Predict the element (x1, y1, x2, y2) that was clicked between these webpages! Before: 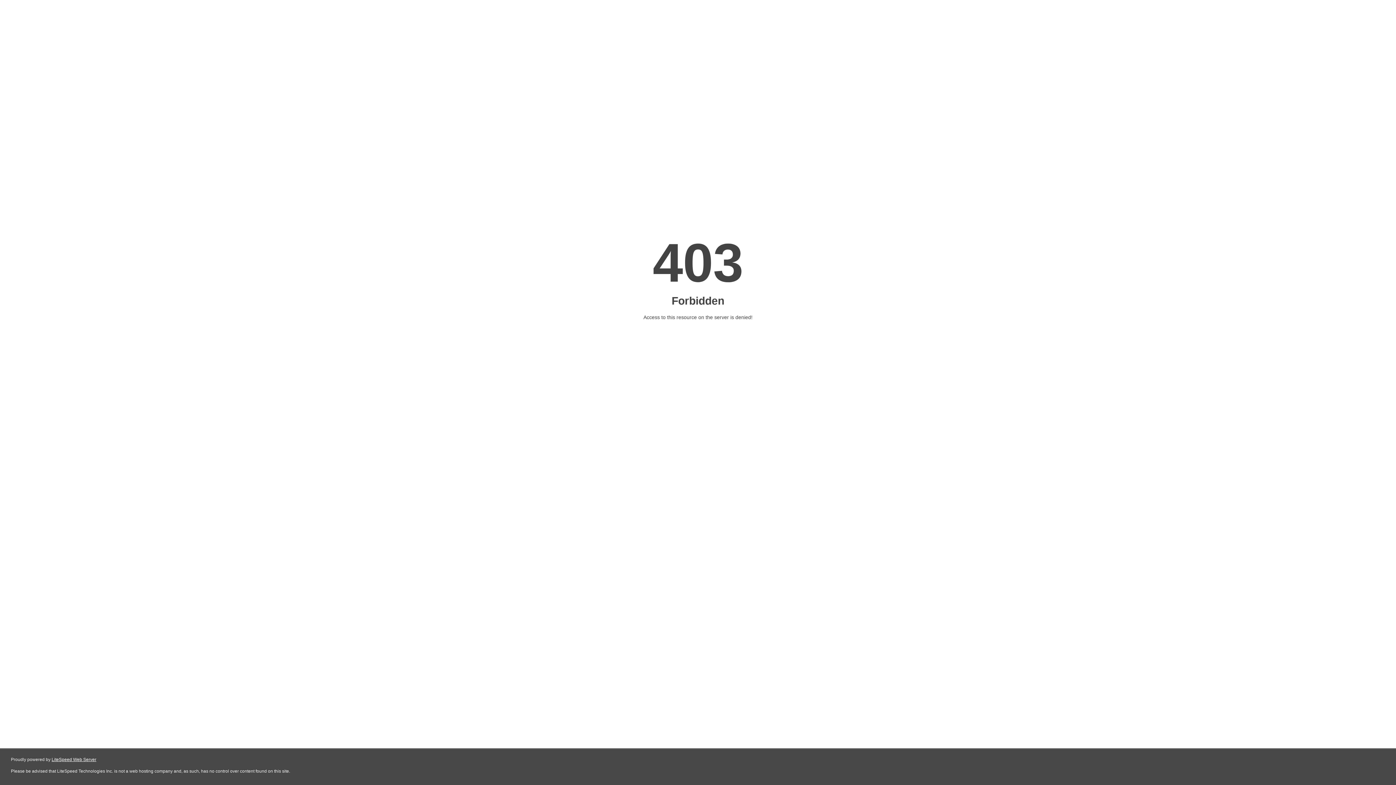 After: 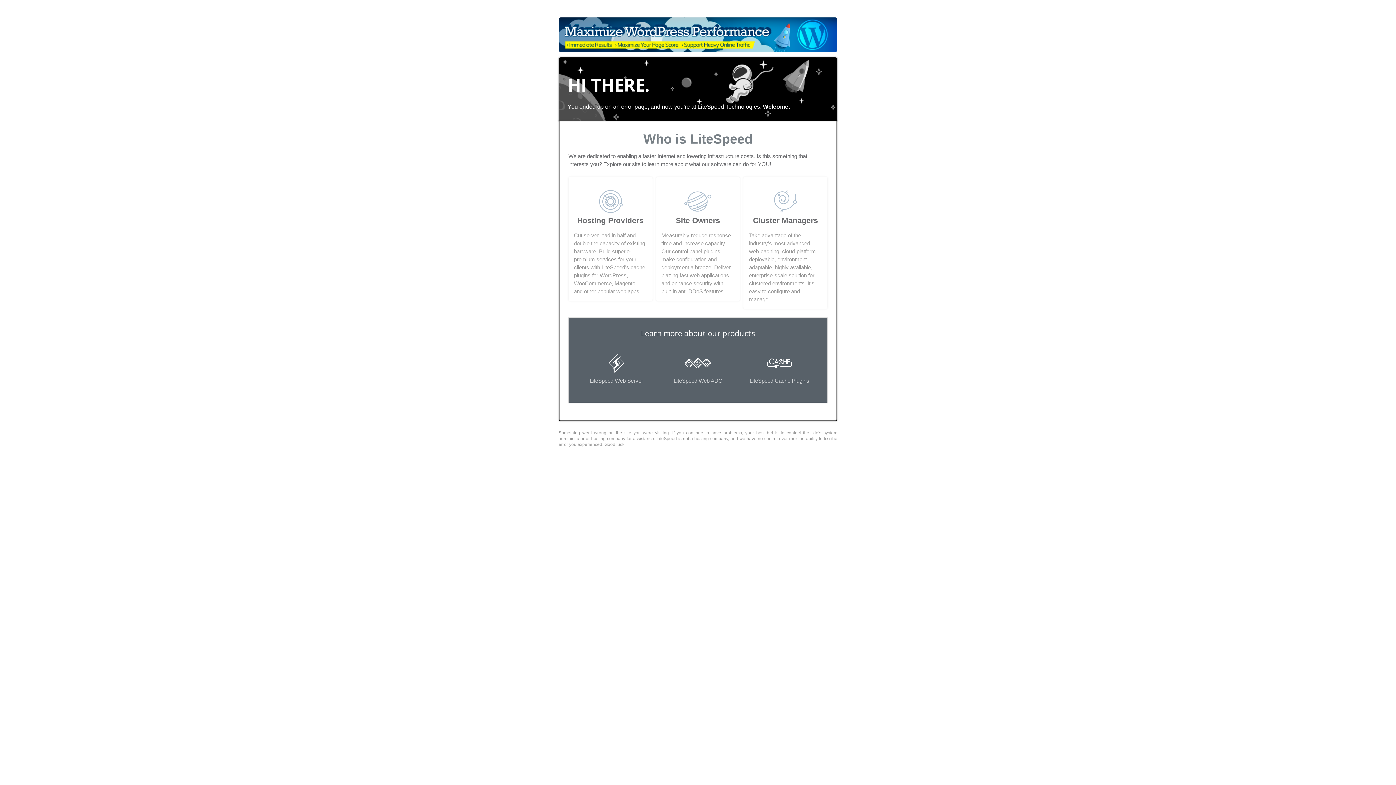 Action: label: LiteSpeed Web Server bbox: (51, 757, 96, 762)